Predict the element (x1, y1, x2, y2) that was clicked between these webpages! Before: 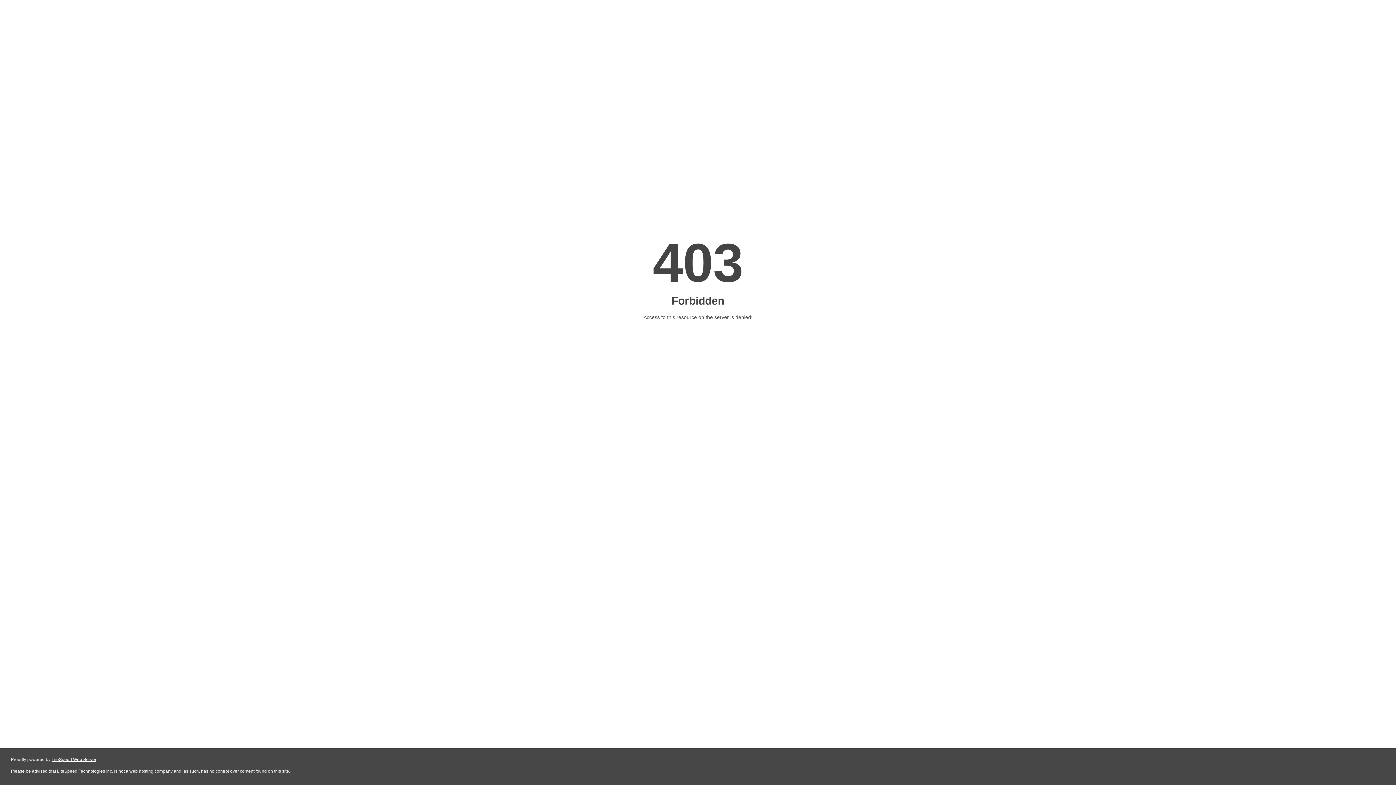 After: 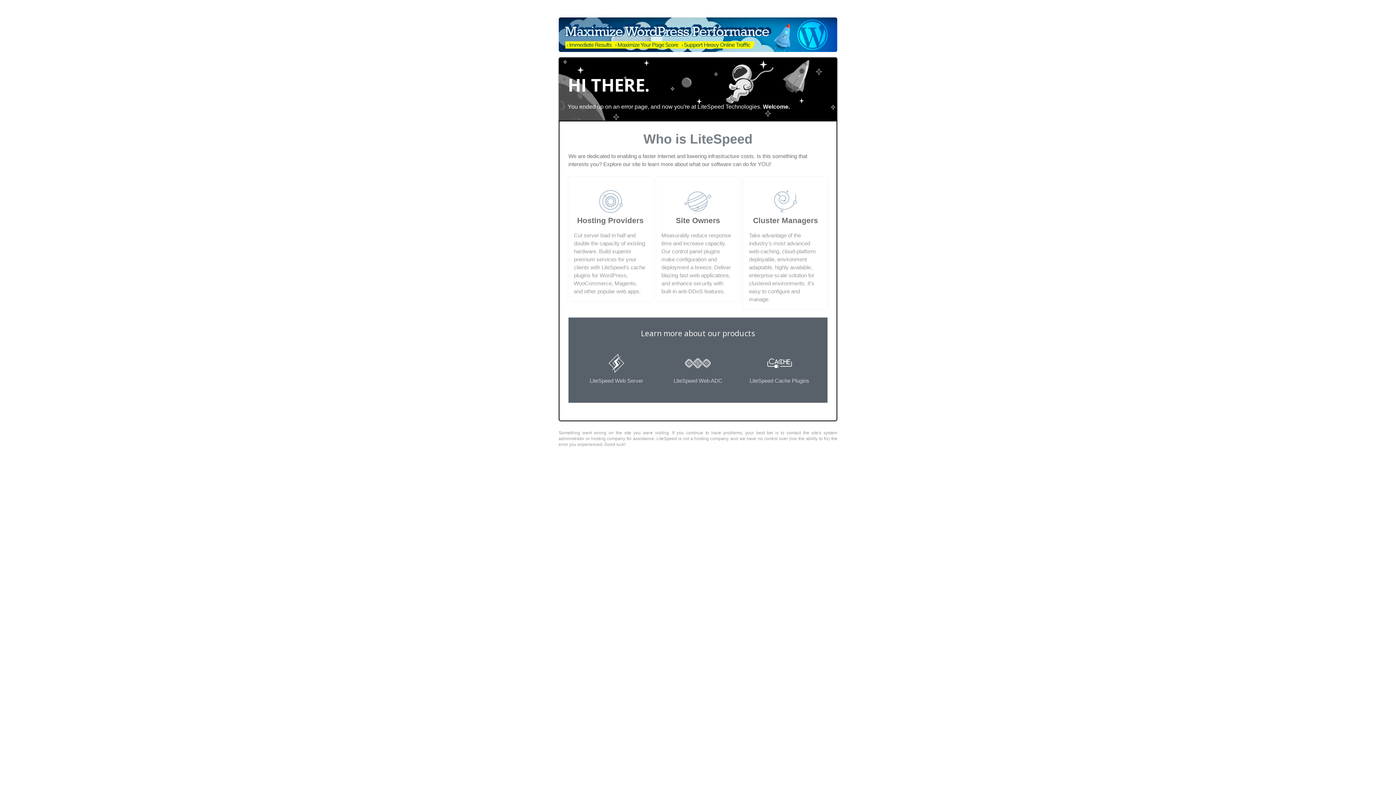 Action: bbox: (51, 757, 96, 762) label: LiteSpeed Web Server